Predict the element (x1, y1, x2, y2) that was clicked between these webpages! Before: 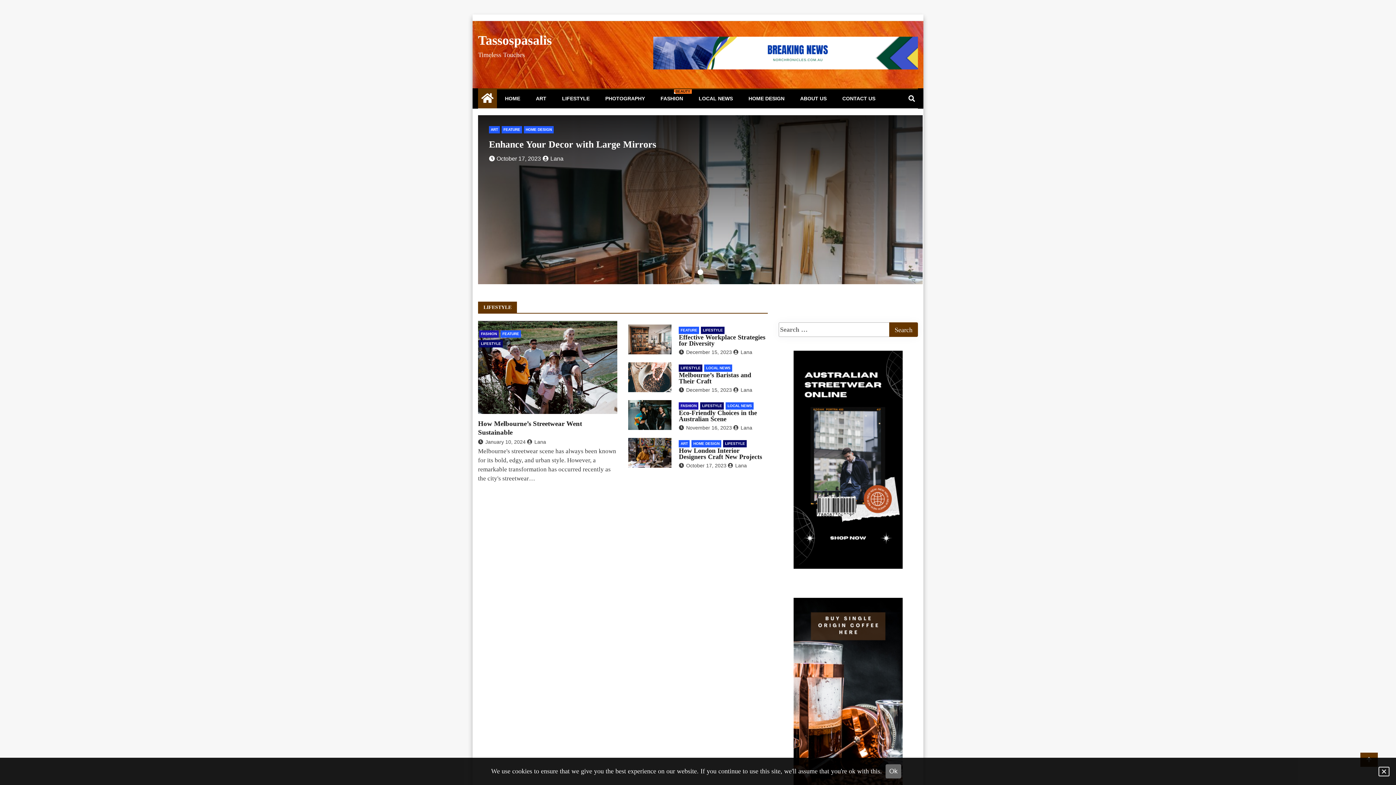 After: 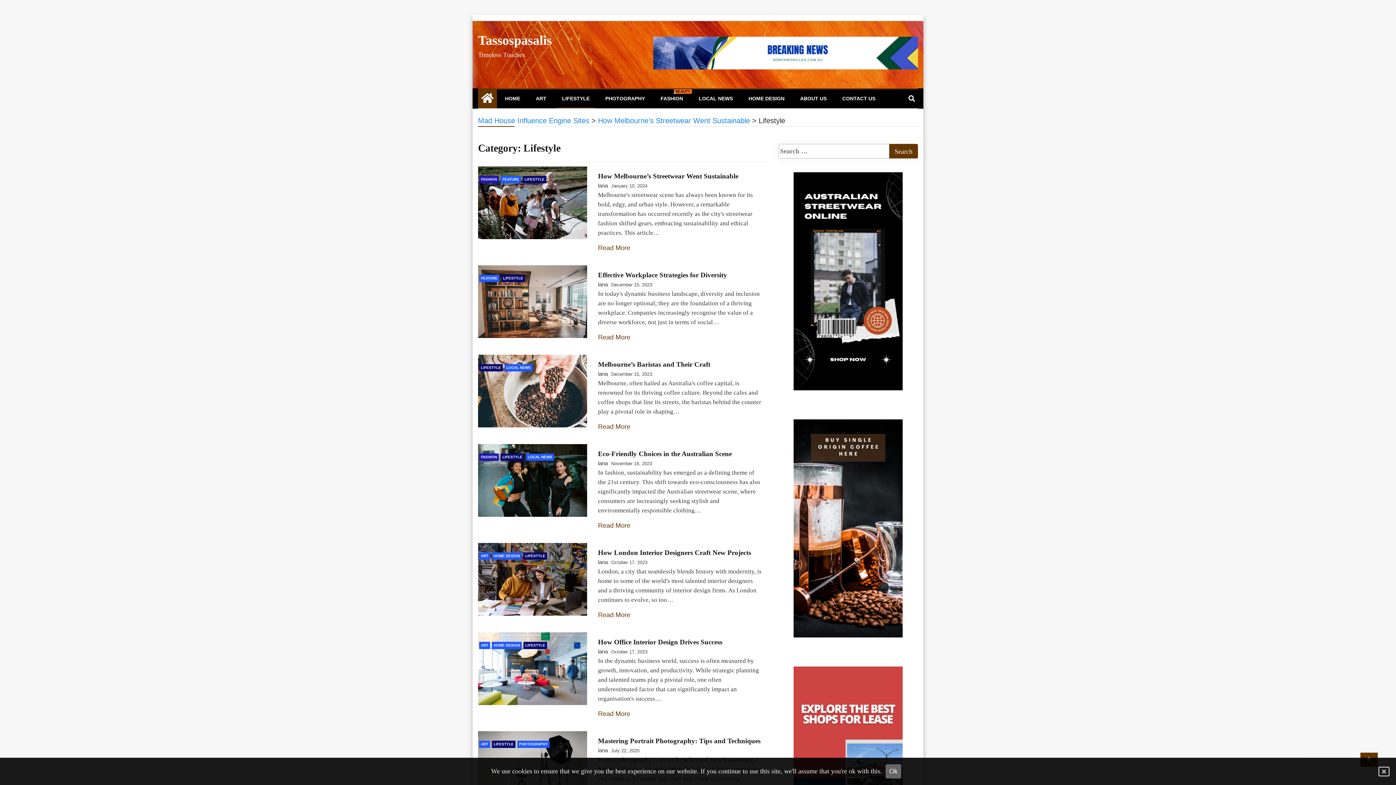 Action: bbox: (700, 402, 724, 409) label: LIFESTYLE